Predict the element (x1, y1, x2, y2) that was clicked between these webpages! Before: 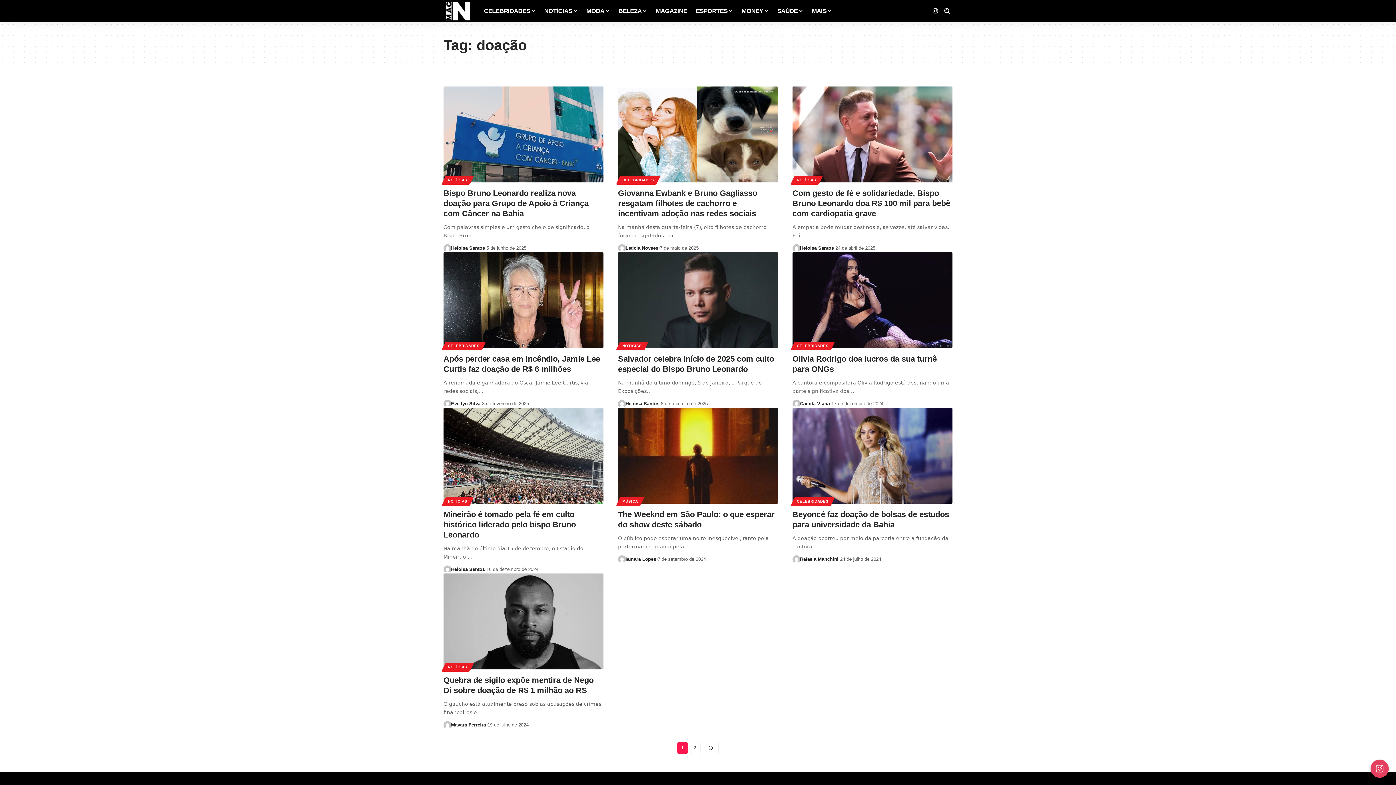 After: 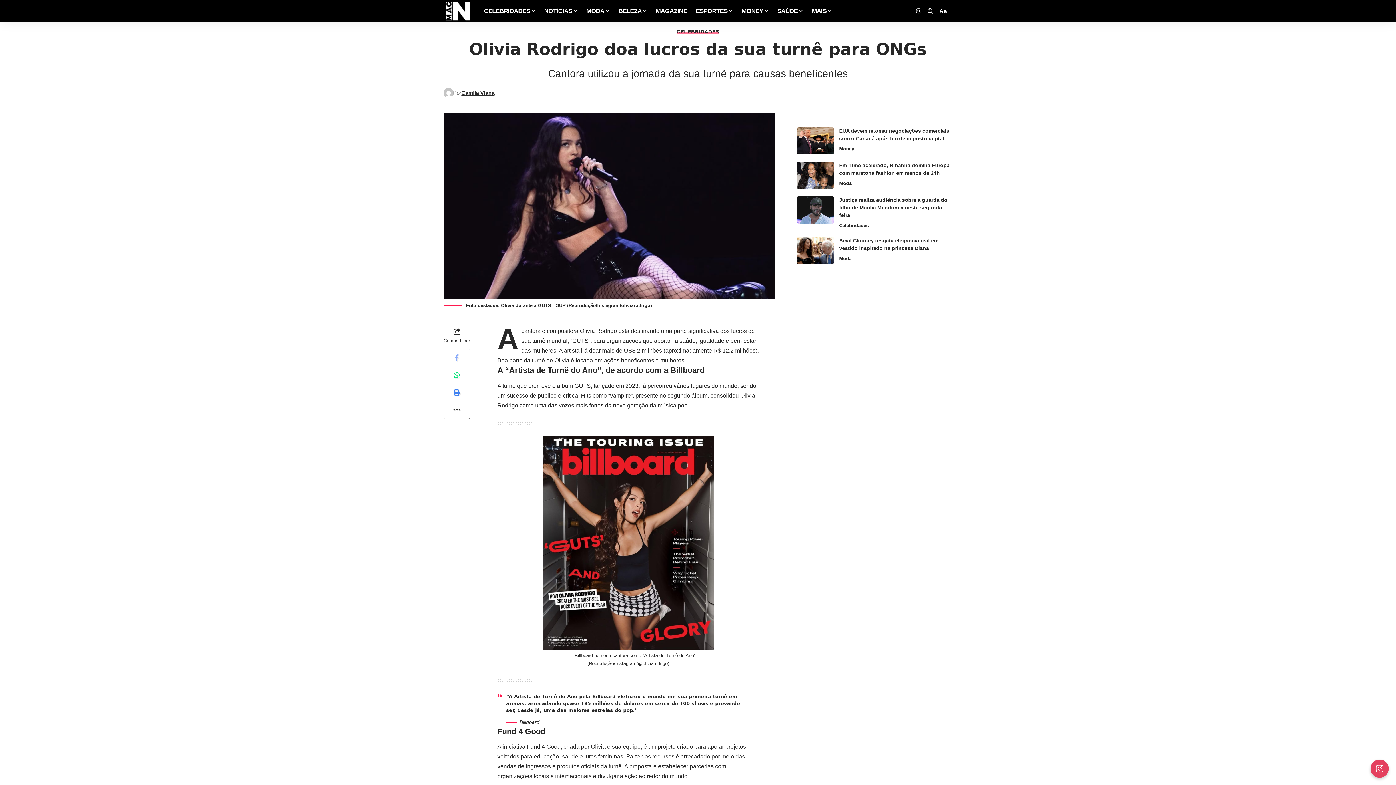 Action: bbox: (792, 252, 952, 348)